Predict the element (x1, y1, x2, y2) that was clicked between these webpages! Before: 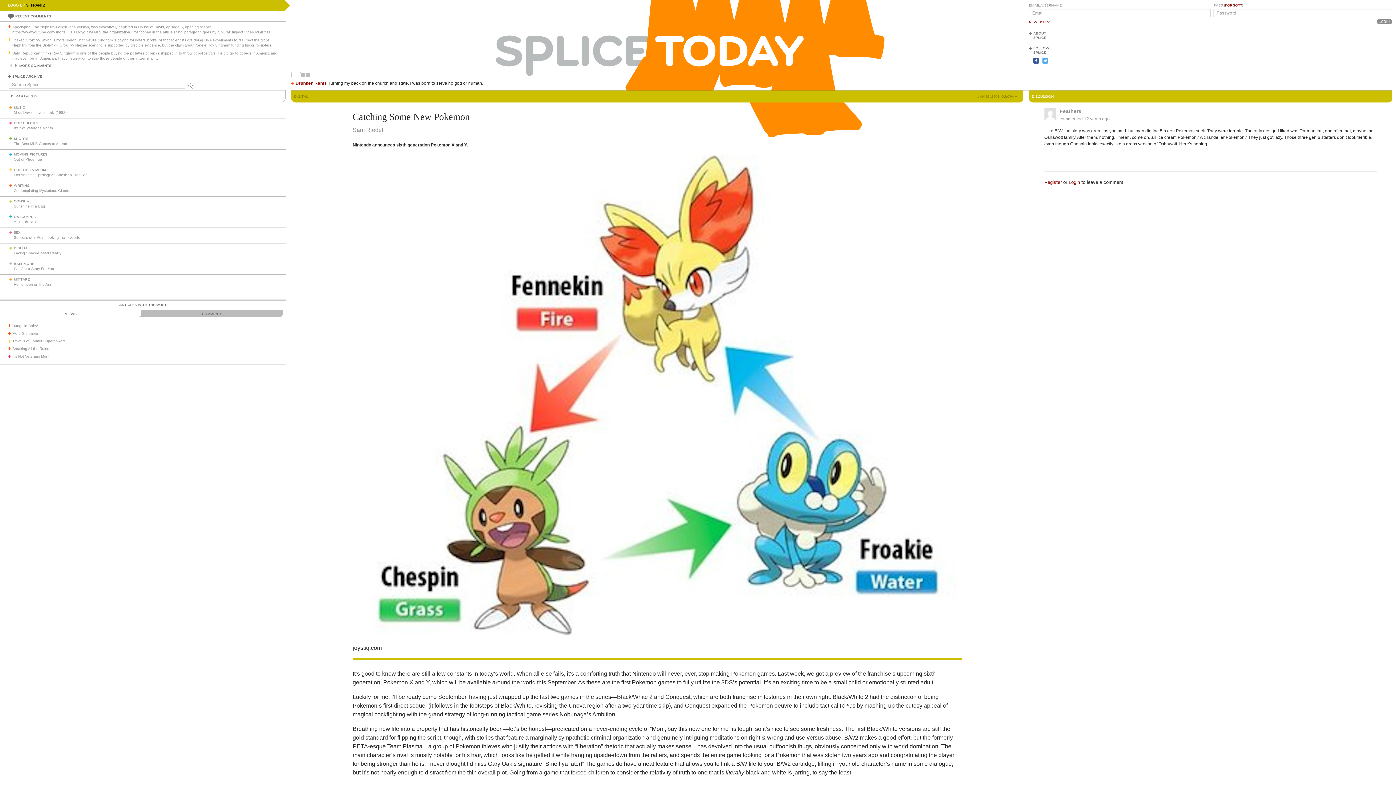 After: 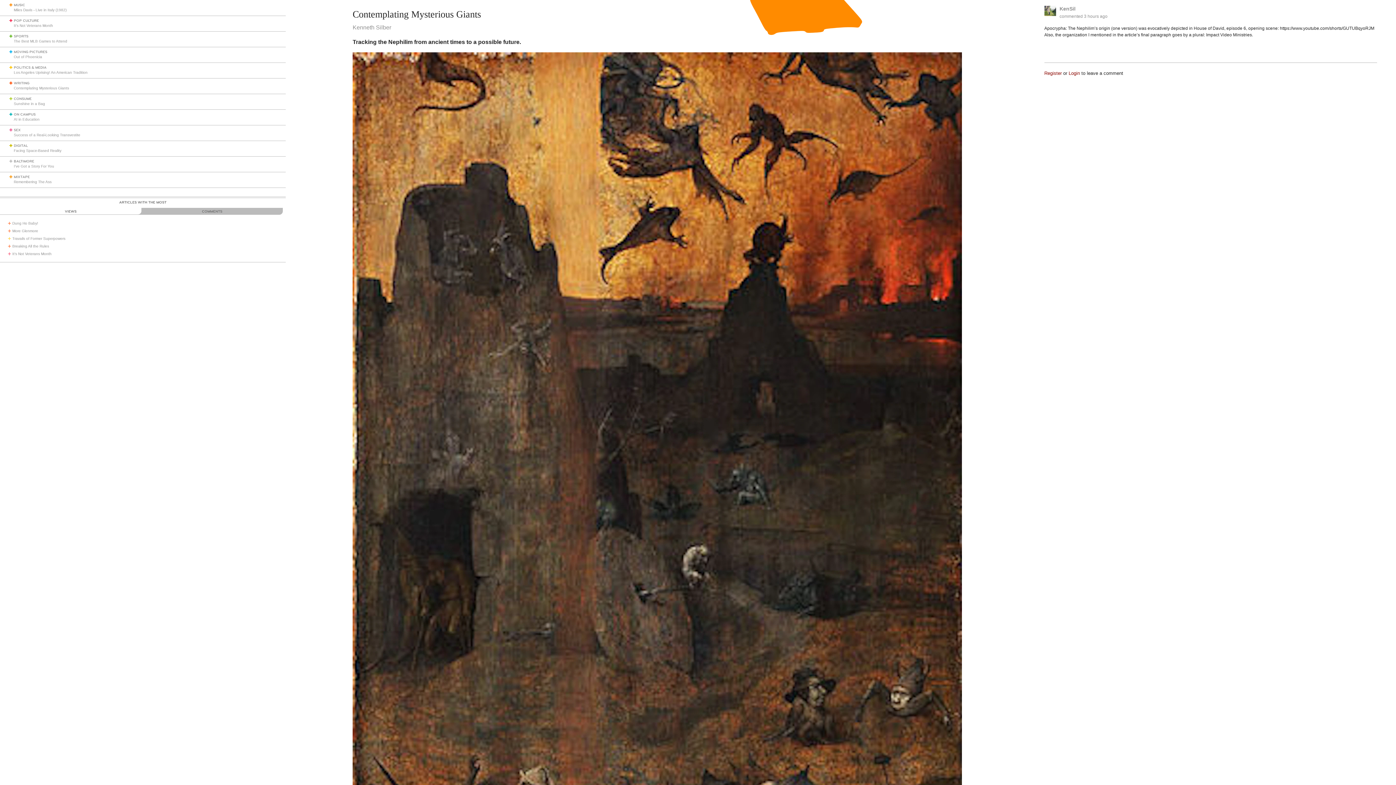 Action: label: Apocrypha: The Nephilim's origin (one version) was evocatively depicted in House of David, episode 6, opening scene: https://www.youtube.com/shorts/GUTUBqyoRJM Also, the organization I mentioned in the article's final paragraph goes by a plural: Impact Video Ministries. bbox: (12, 24, 282, 34)